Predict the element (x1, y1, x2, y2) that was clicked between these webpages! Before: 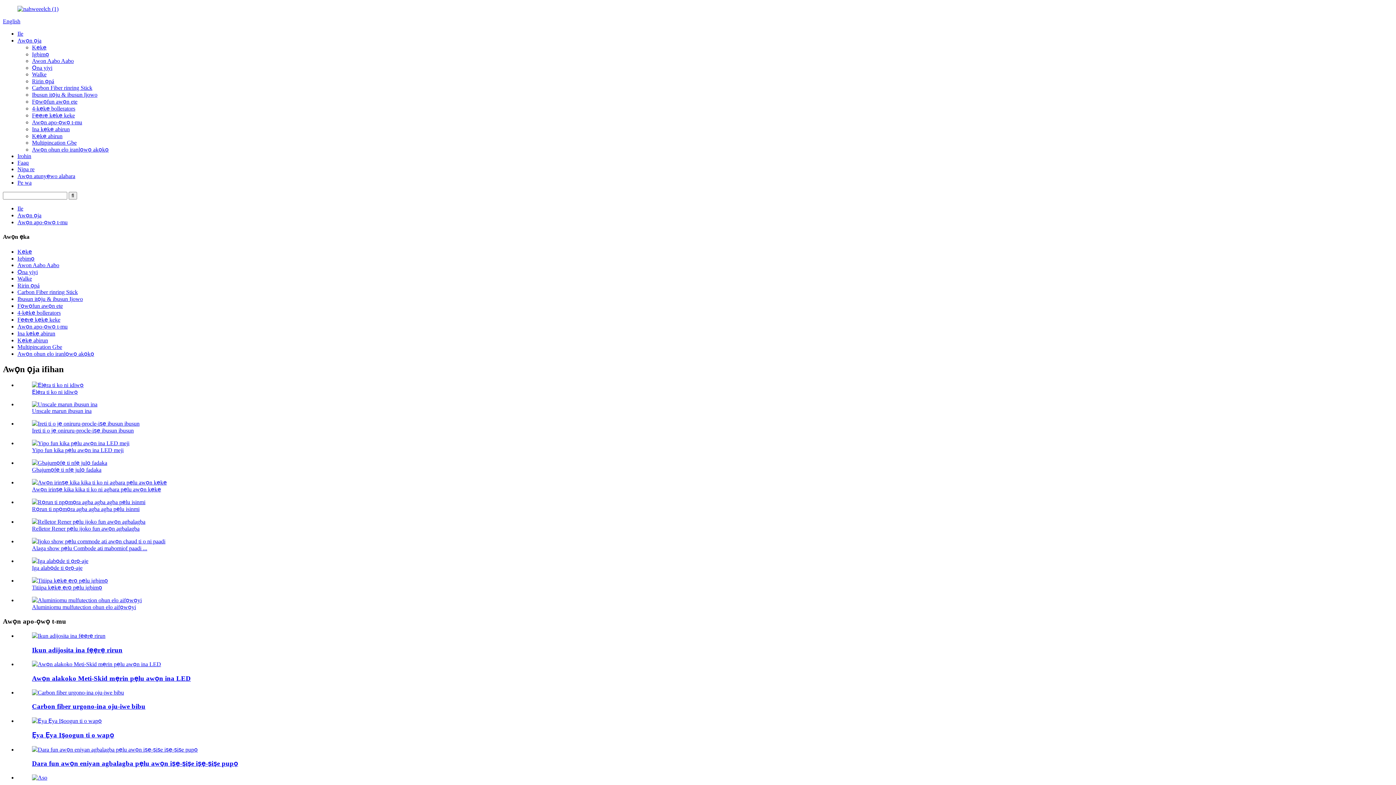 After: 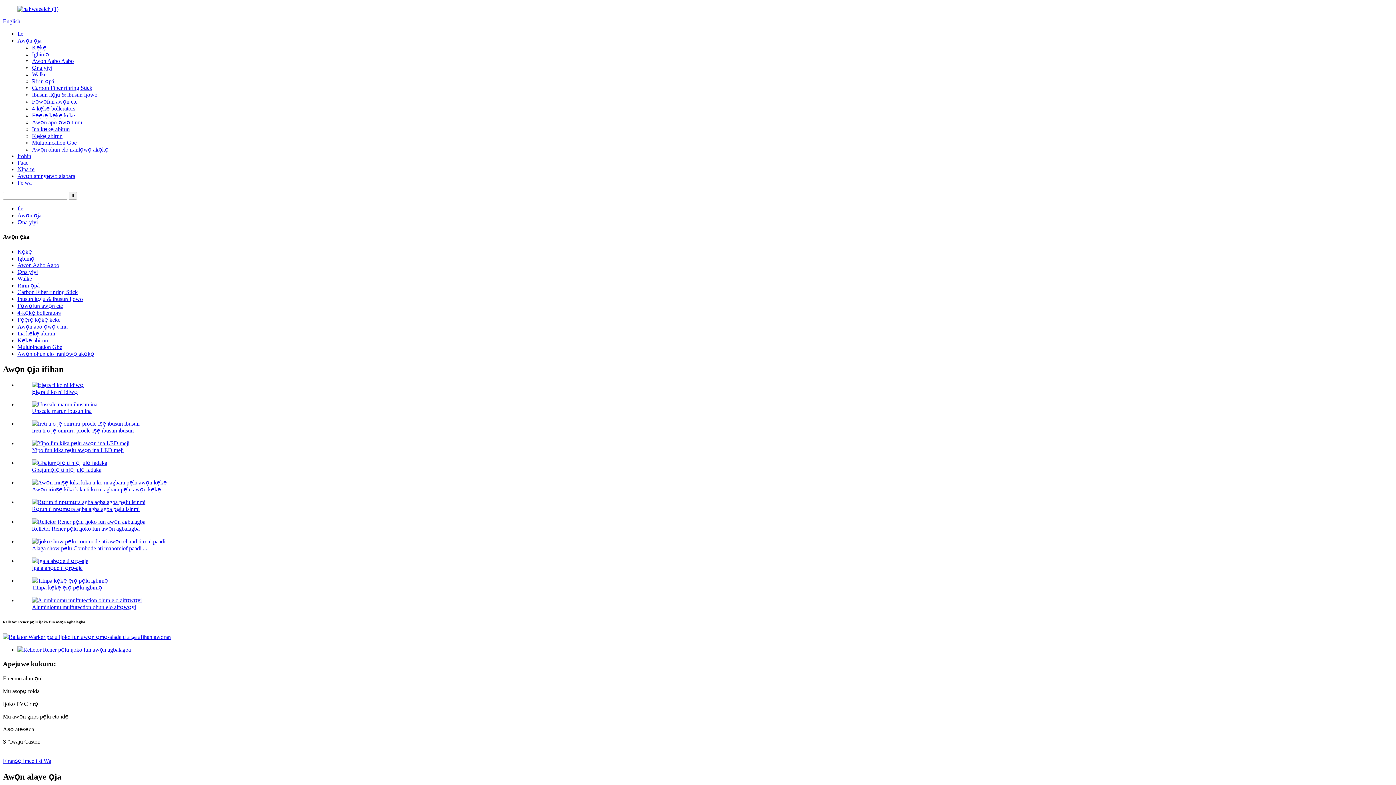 Action: bbox: (32, 519, 145, 525)